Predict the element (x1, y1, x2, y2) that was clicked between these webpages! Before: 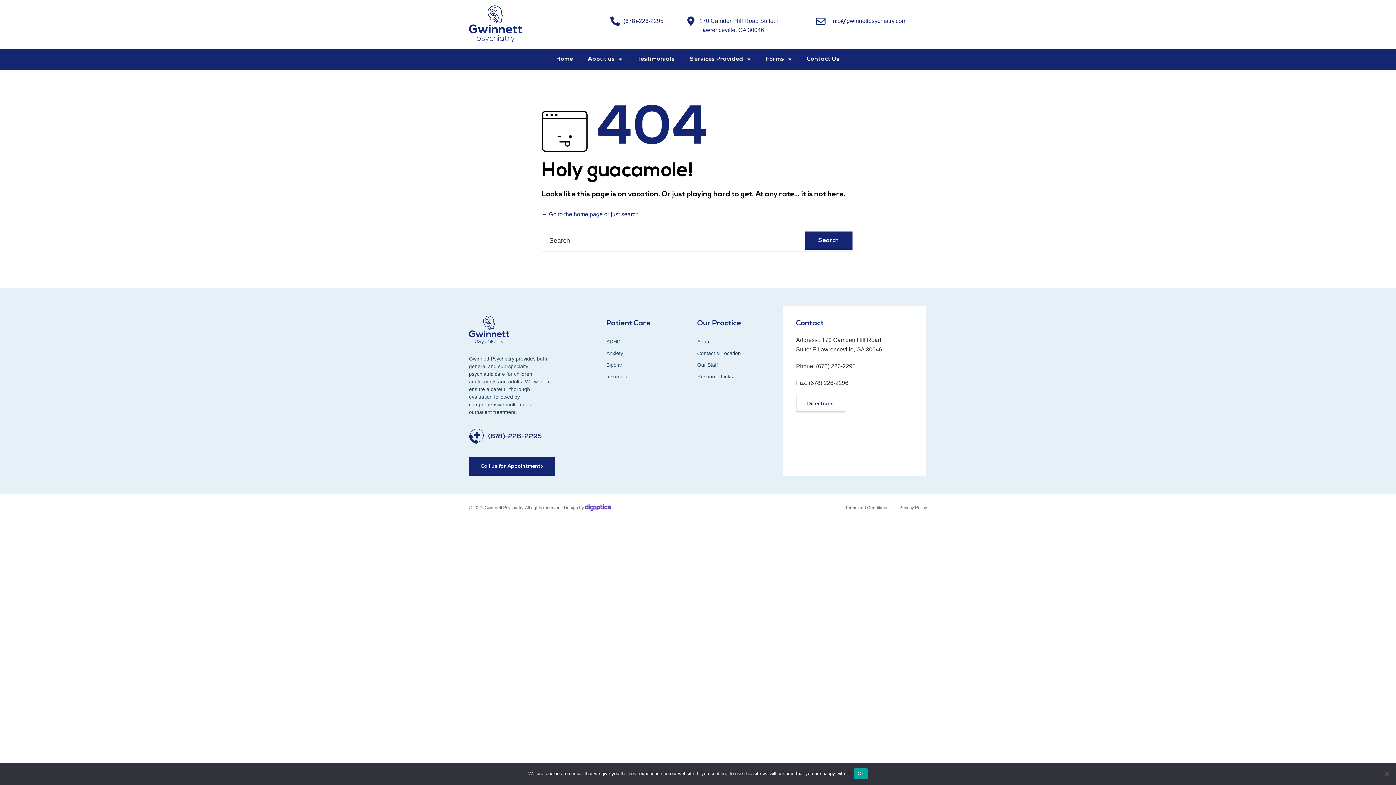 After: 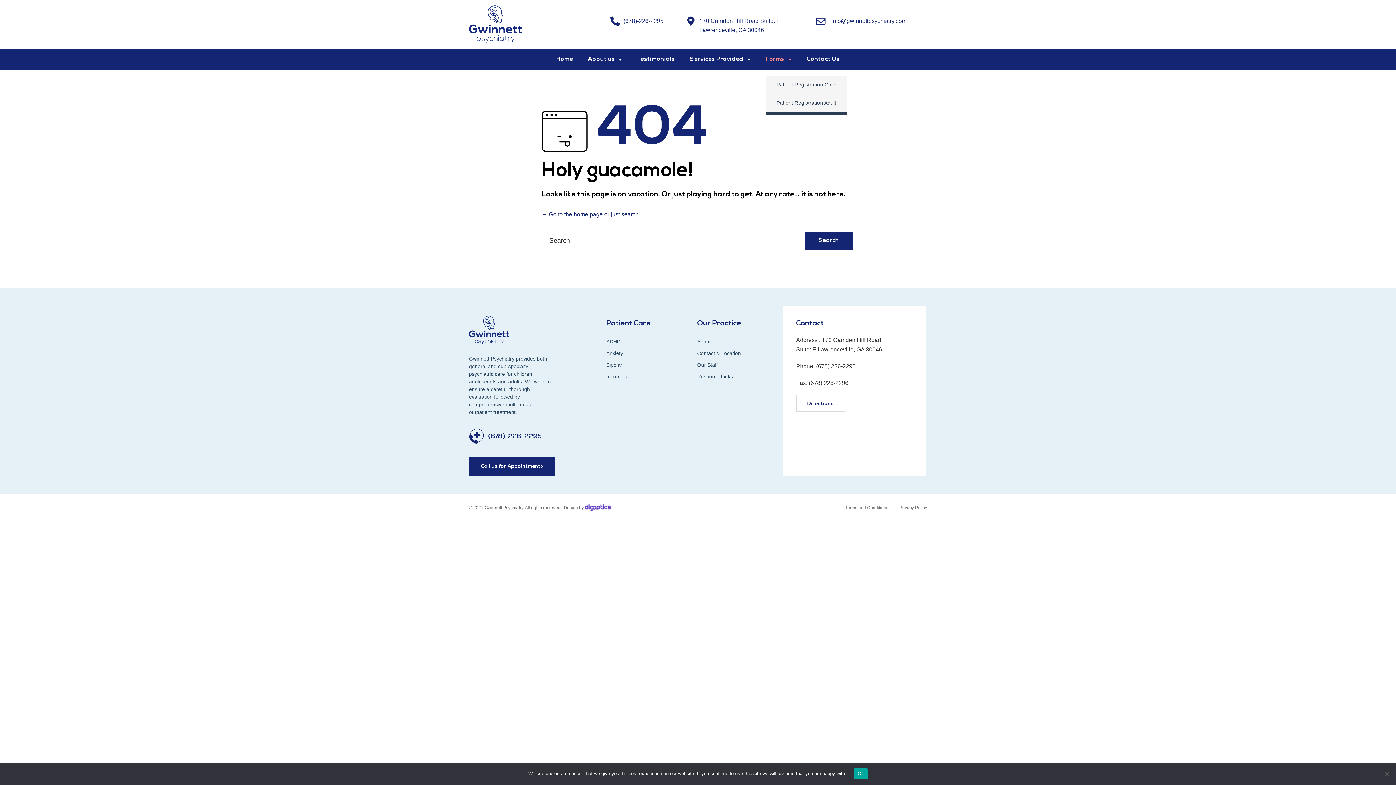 Action: label: Forms bbox: (765, 48, 791, 70)